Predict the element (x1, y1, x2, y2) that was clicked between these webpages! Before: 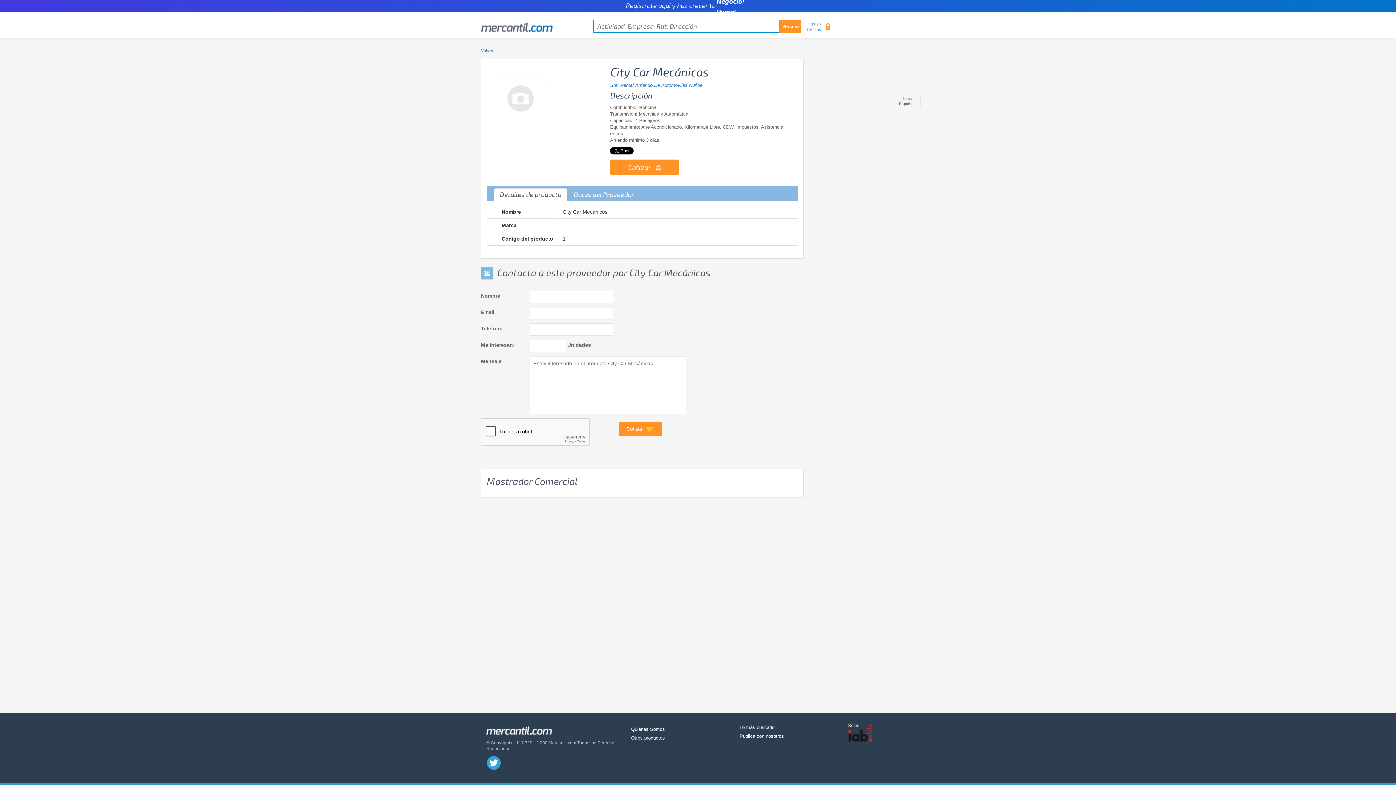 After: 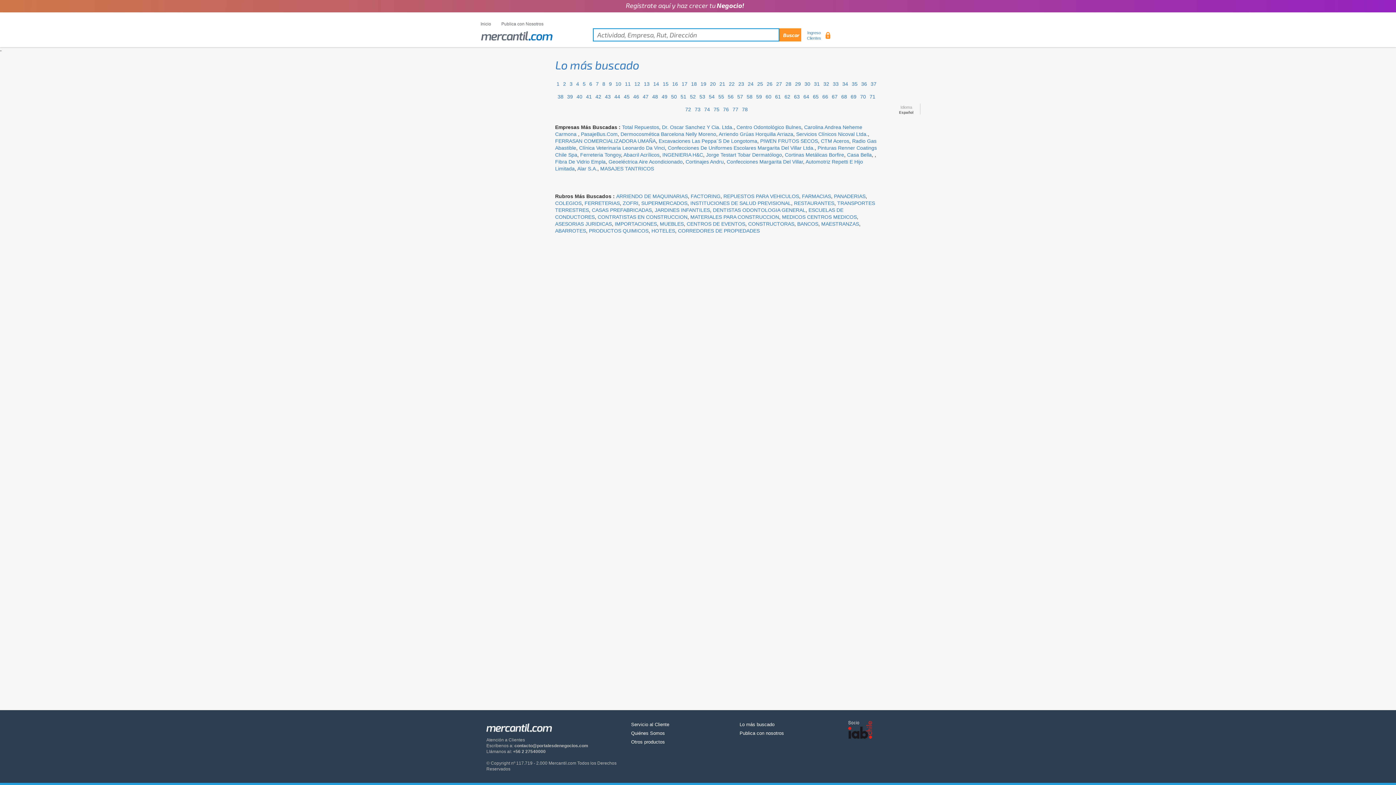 Action: bbox: (739, 725, 774, 730) label: Lo más buscado